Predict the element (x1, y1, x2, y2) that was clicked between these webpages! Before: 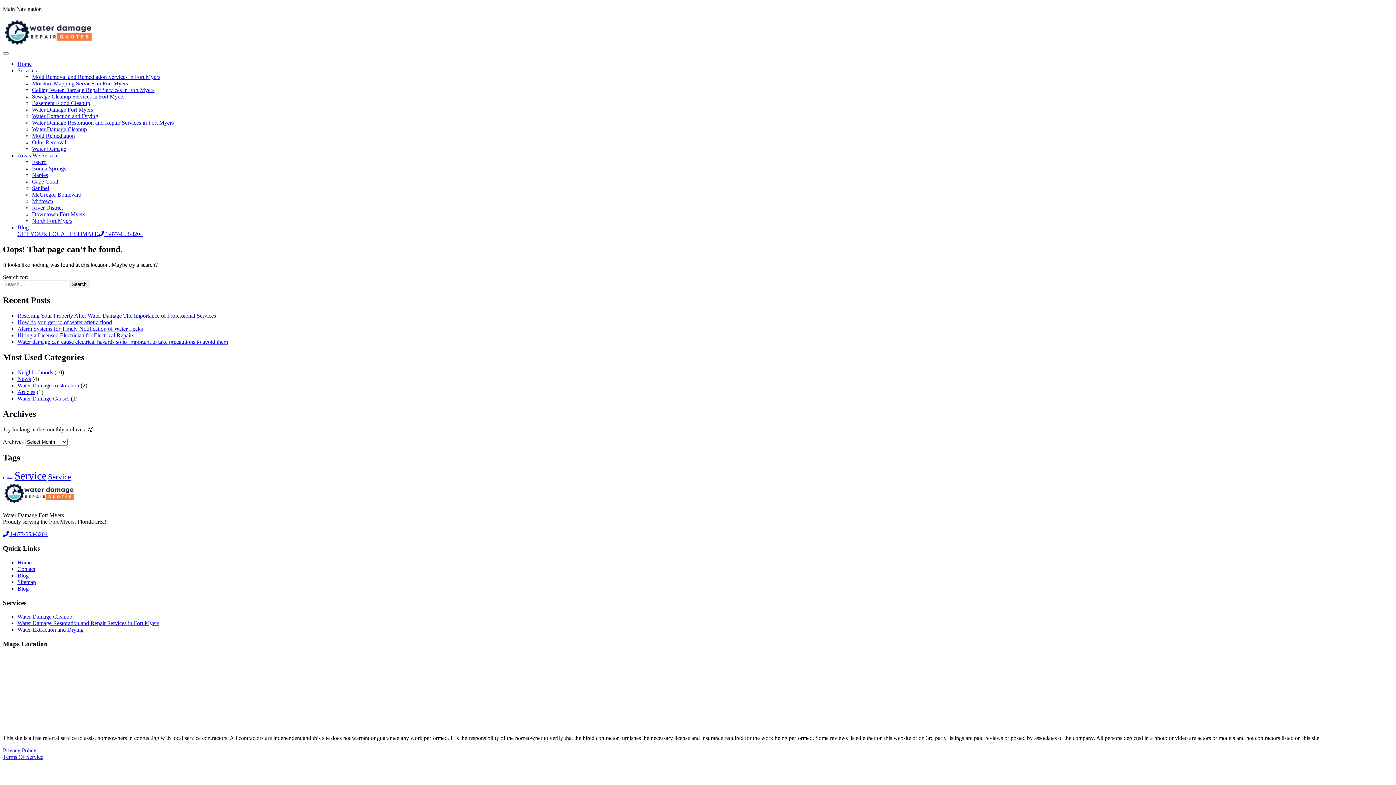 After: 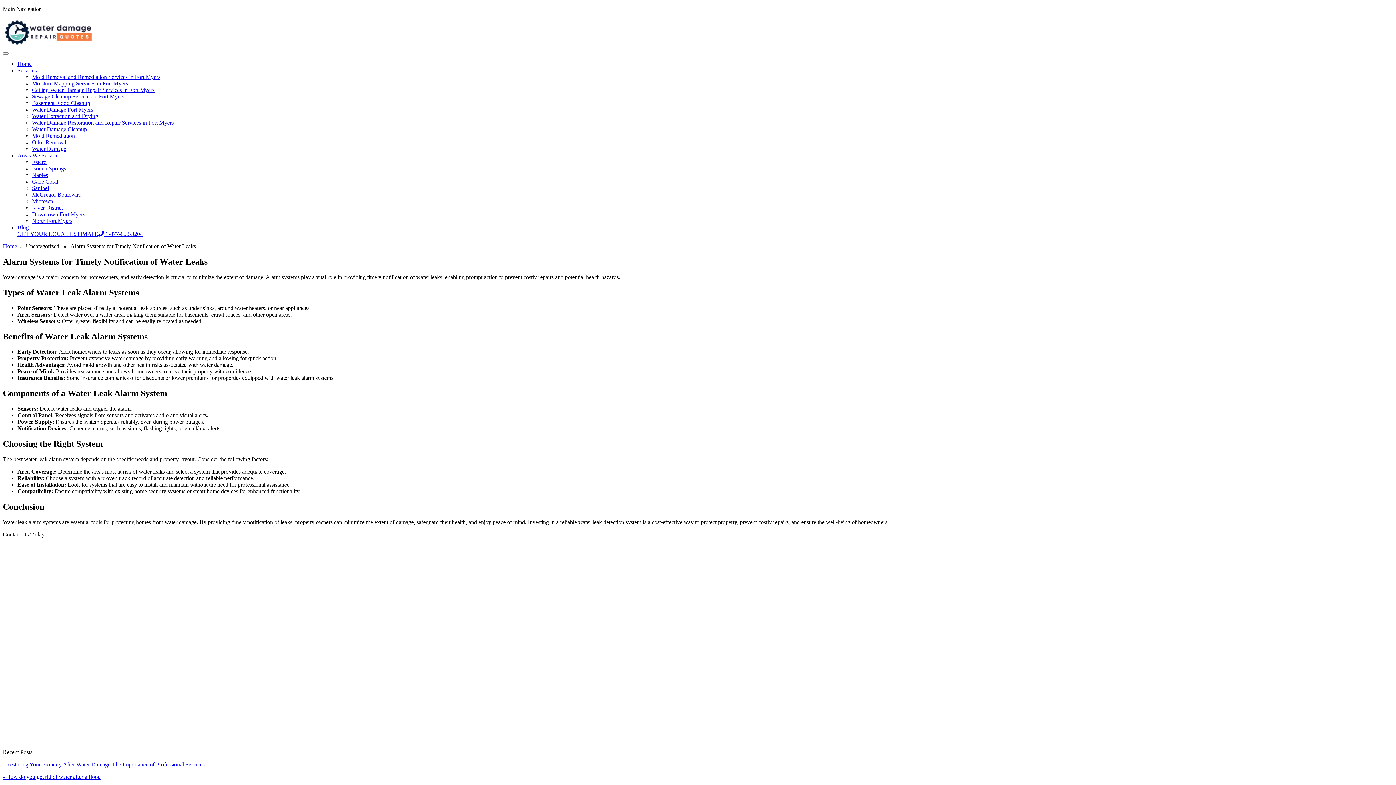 Action: bbox: (17, 325, 142, 331) label: Alarm Systems for Timely Notification of Water Leaks